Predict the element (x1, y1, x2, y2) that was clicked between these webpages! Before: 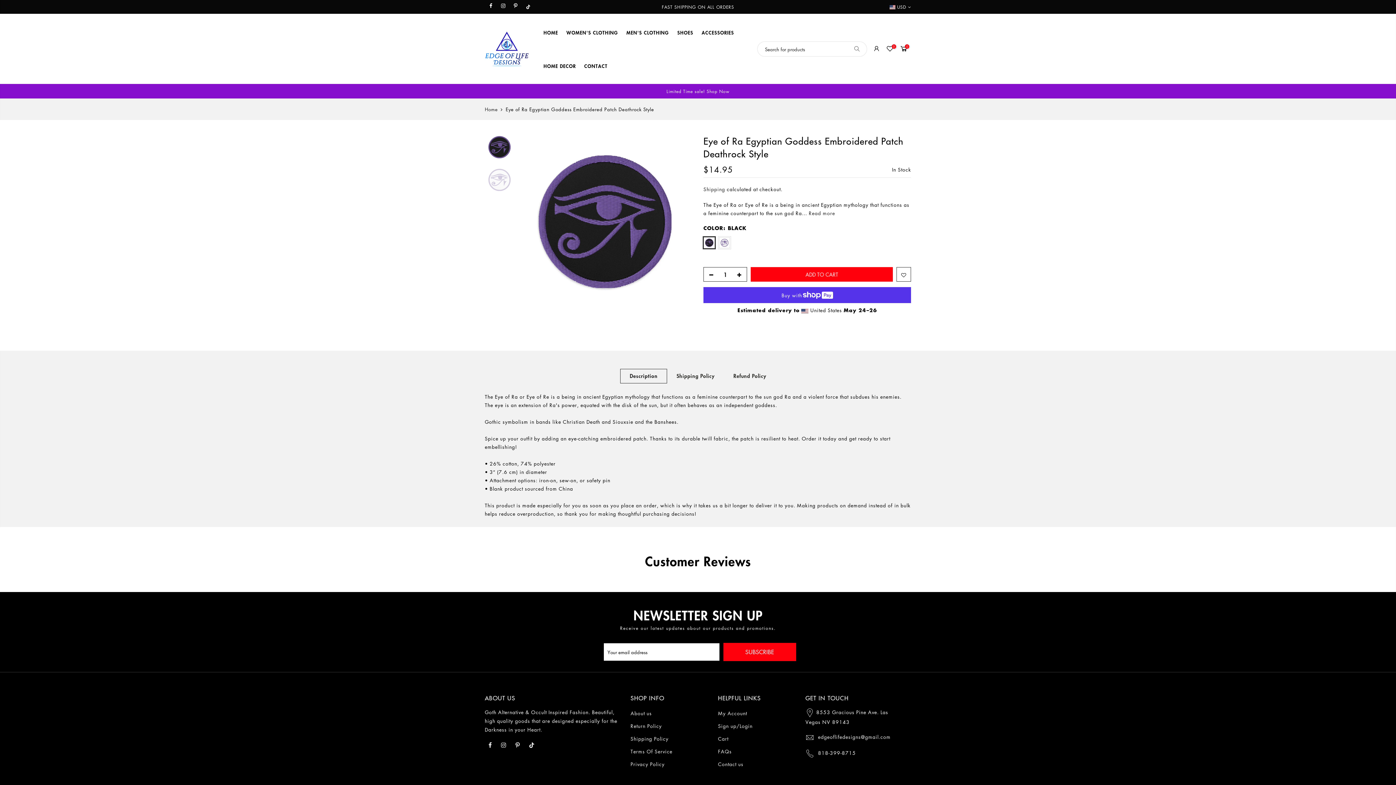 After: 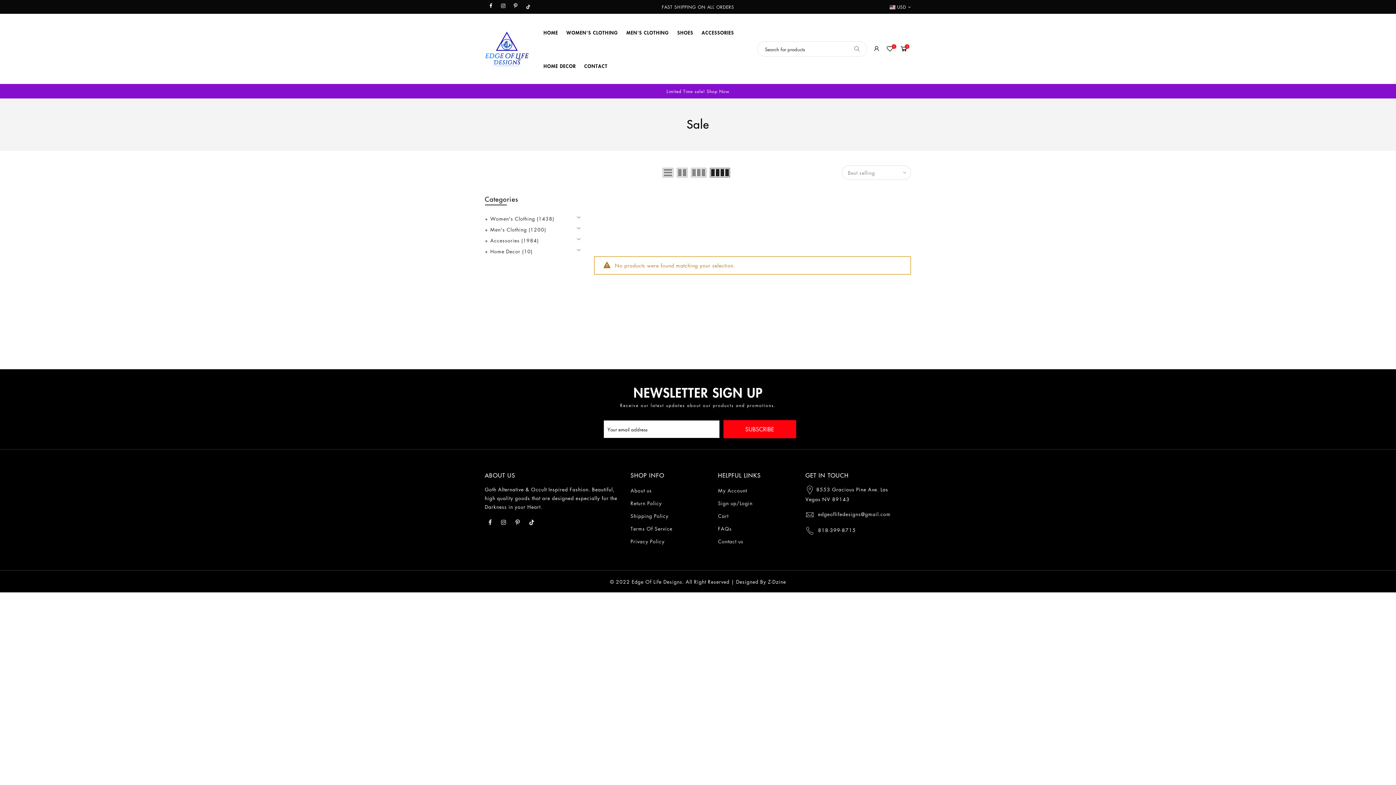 Action: bbox: (706, 88, 729, 94) label: Shop Now